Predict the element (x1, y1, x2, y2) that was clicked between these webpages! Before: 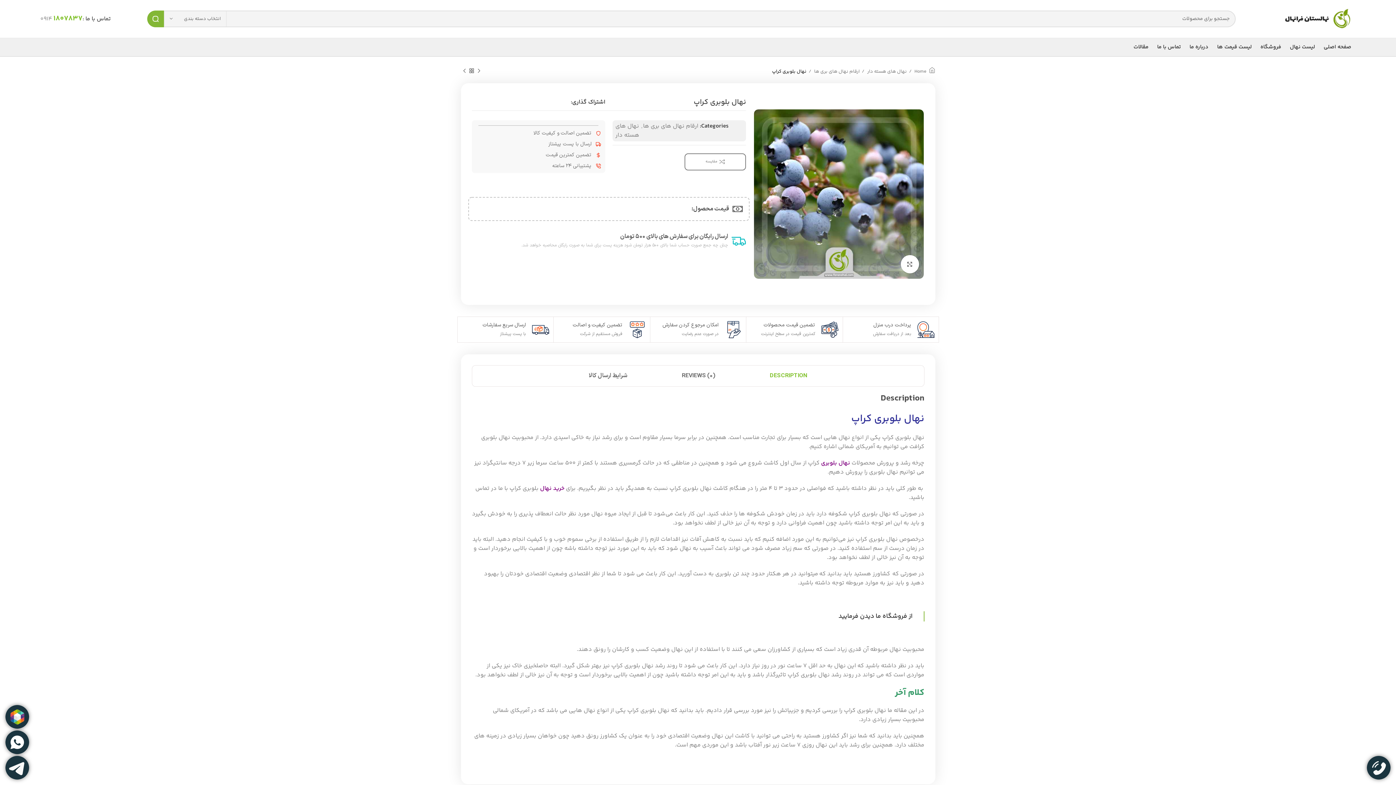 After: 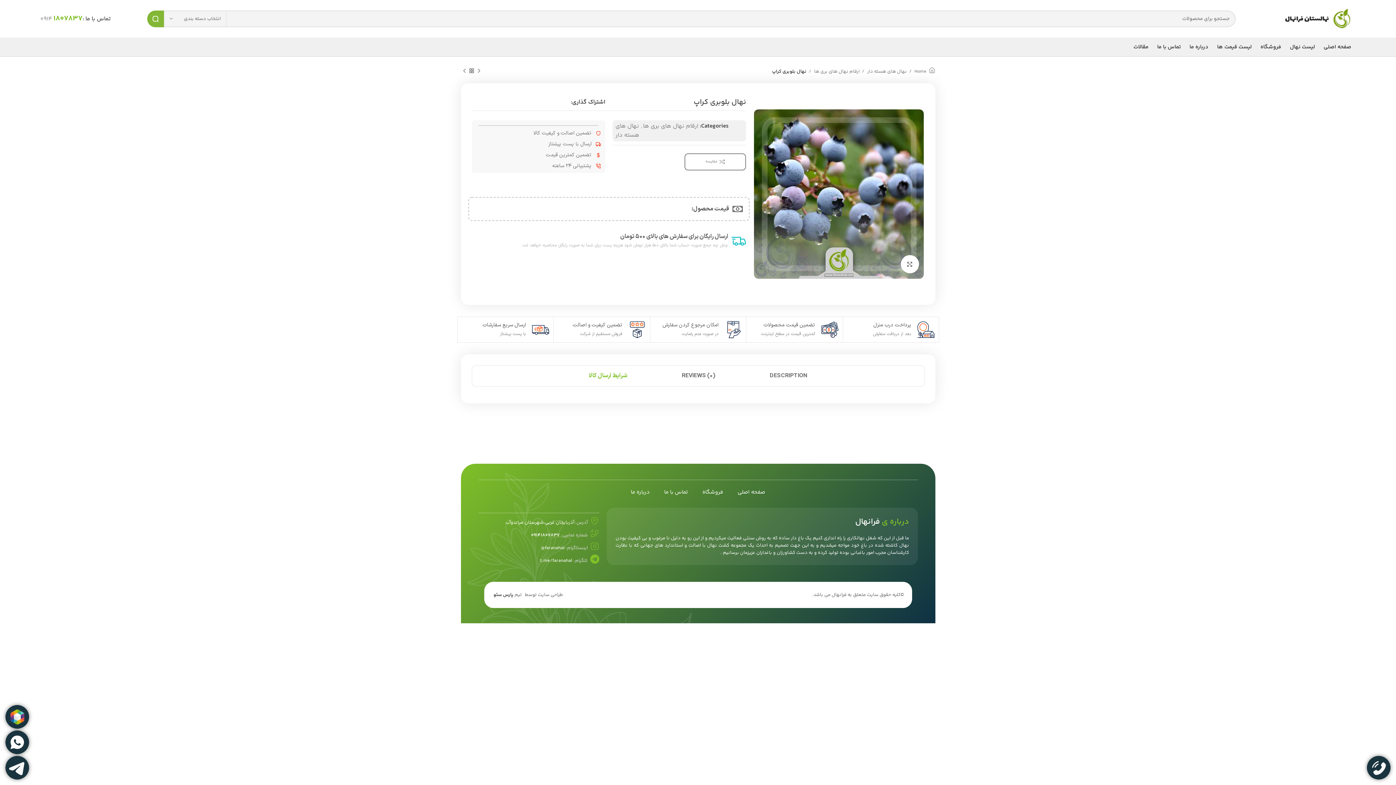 Action: bbox: (588, 368, 627, 383) label: شرایط ارسال کالا